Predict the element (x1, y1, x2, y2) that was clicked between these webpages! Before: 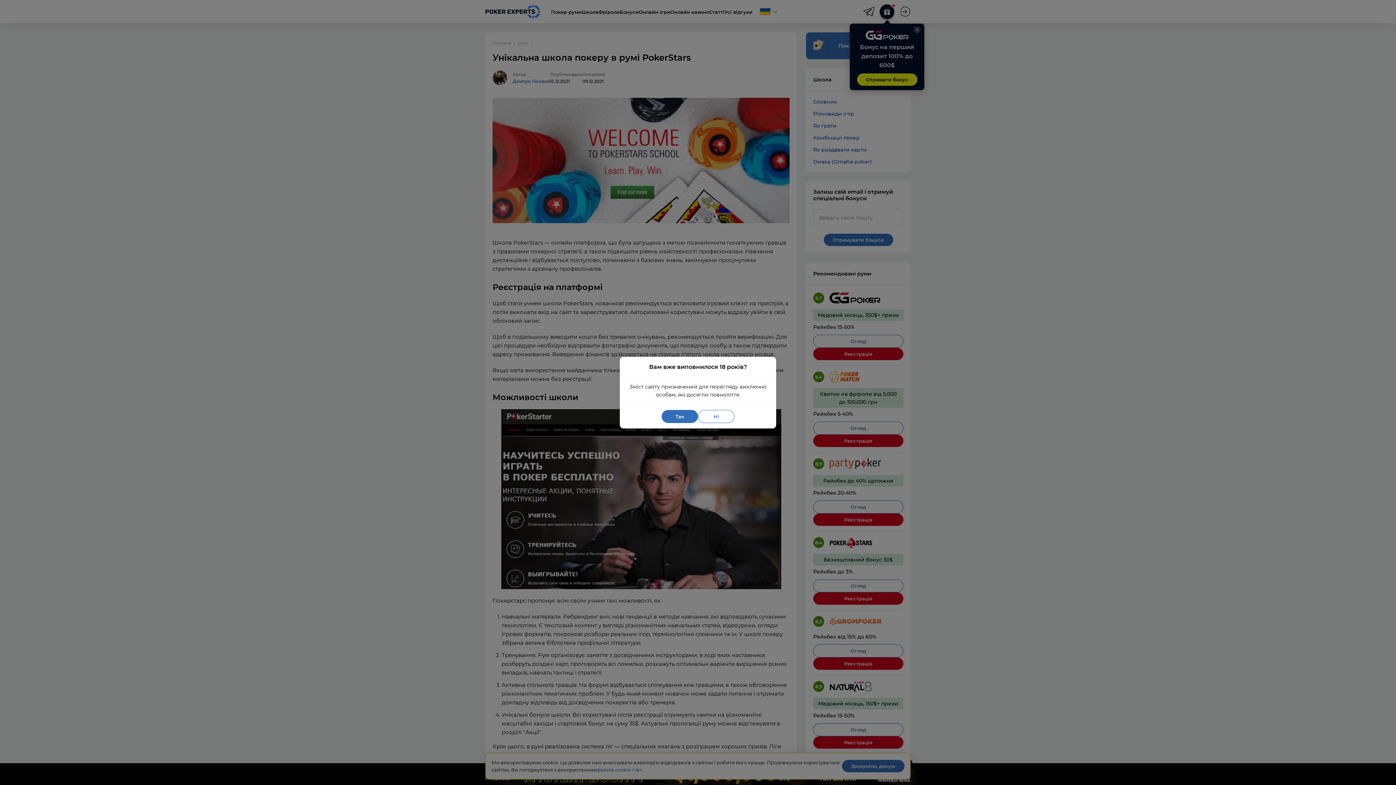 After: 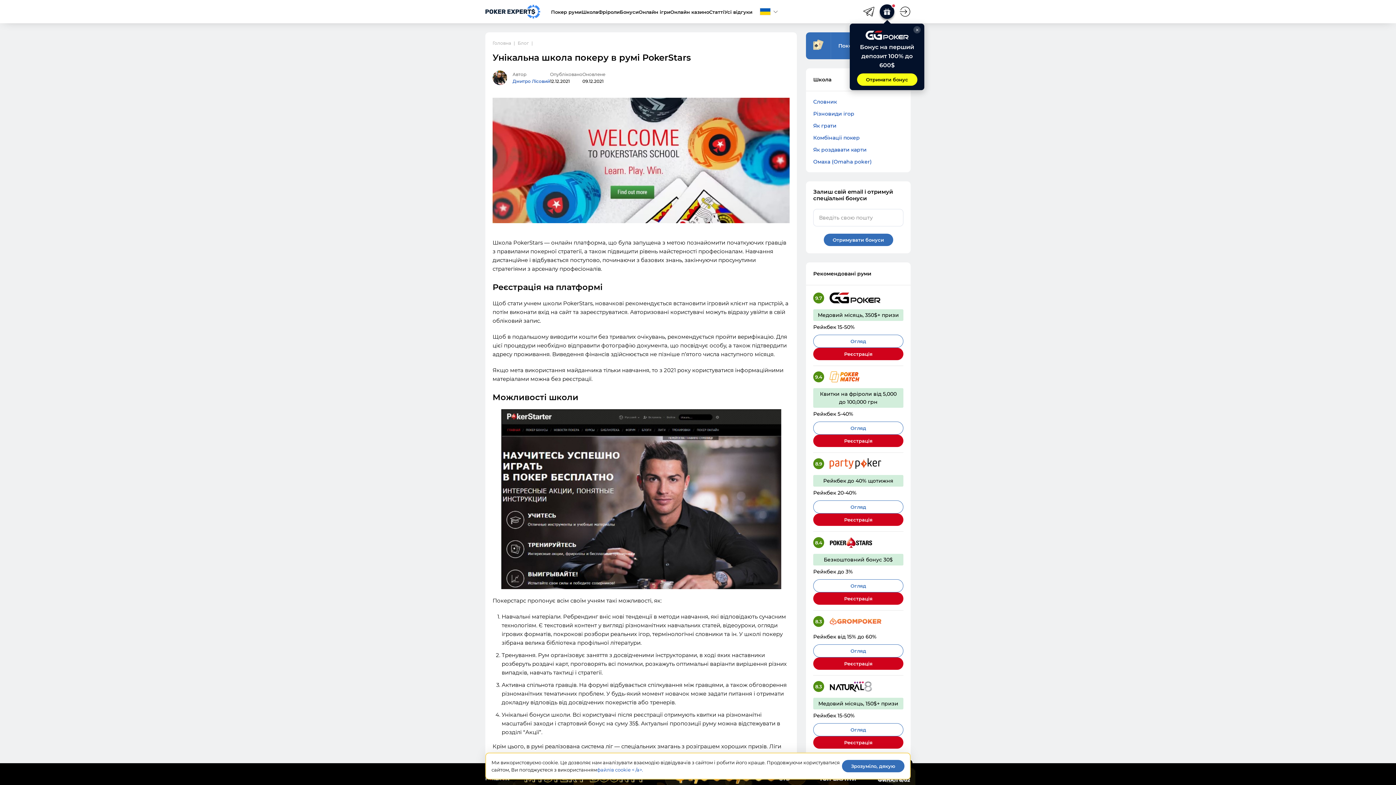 Action: bbox: (661, 410, 698, 423) label: Так